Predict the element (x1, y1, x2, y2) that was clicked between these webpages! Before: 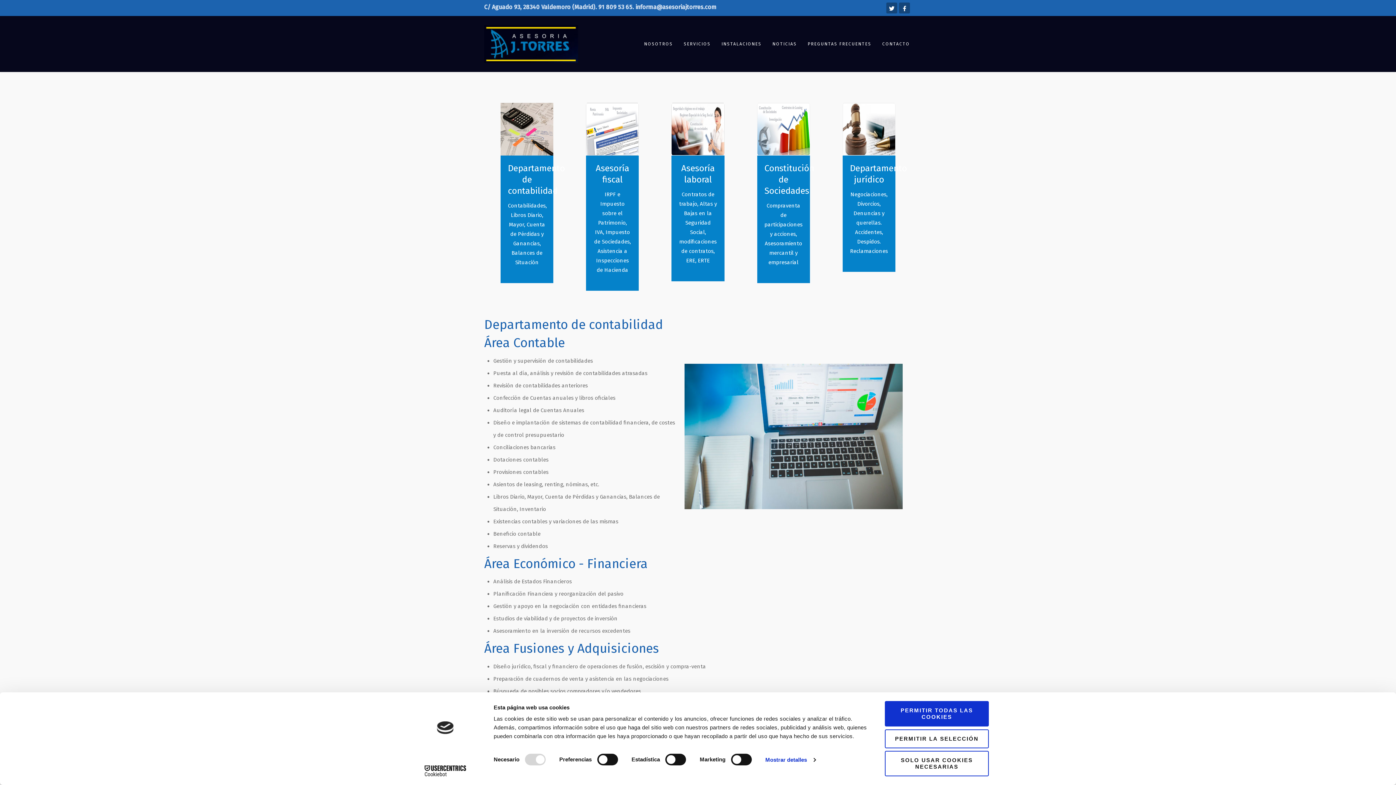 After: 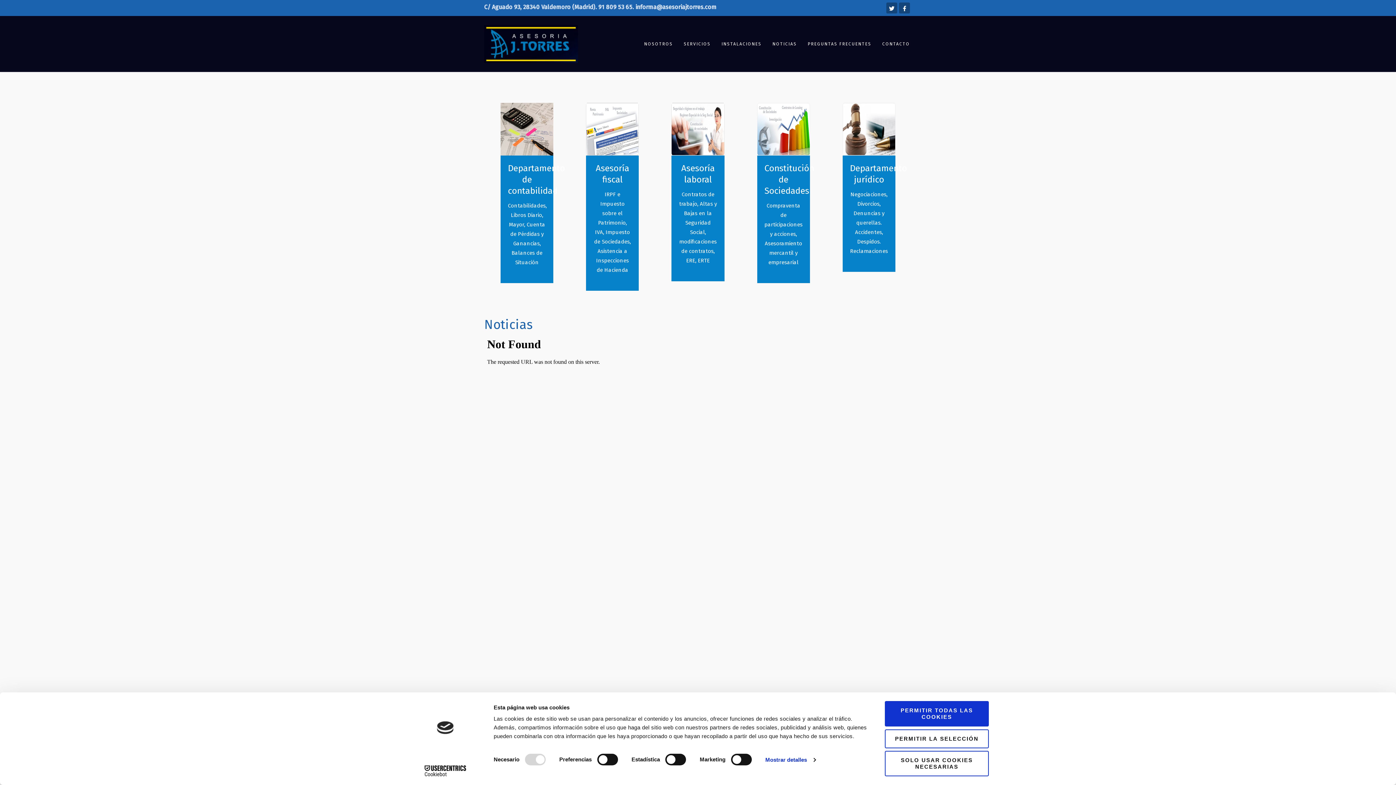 Action: bbox: (770, 40, 798, 48) label: NOTICIAS